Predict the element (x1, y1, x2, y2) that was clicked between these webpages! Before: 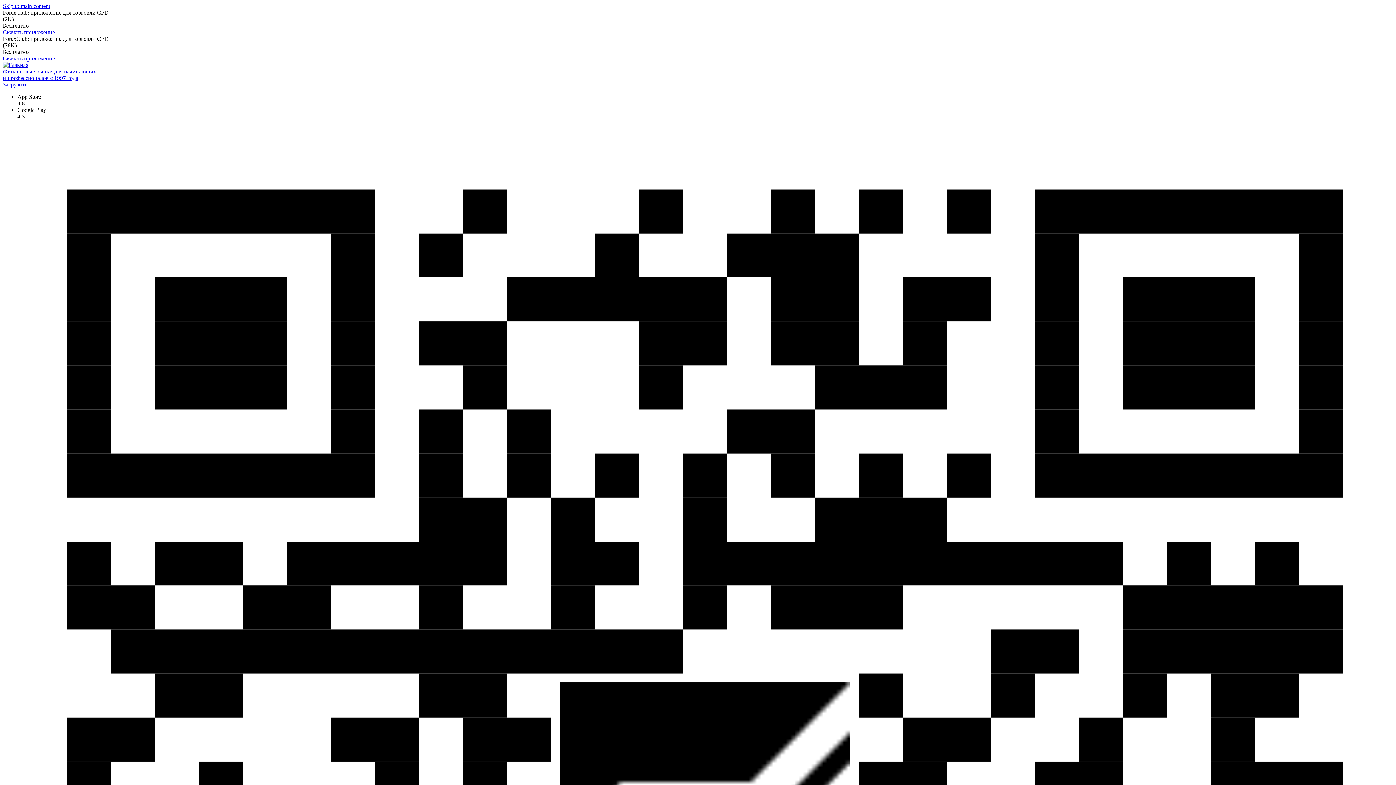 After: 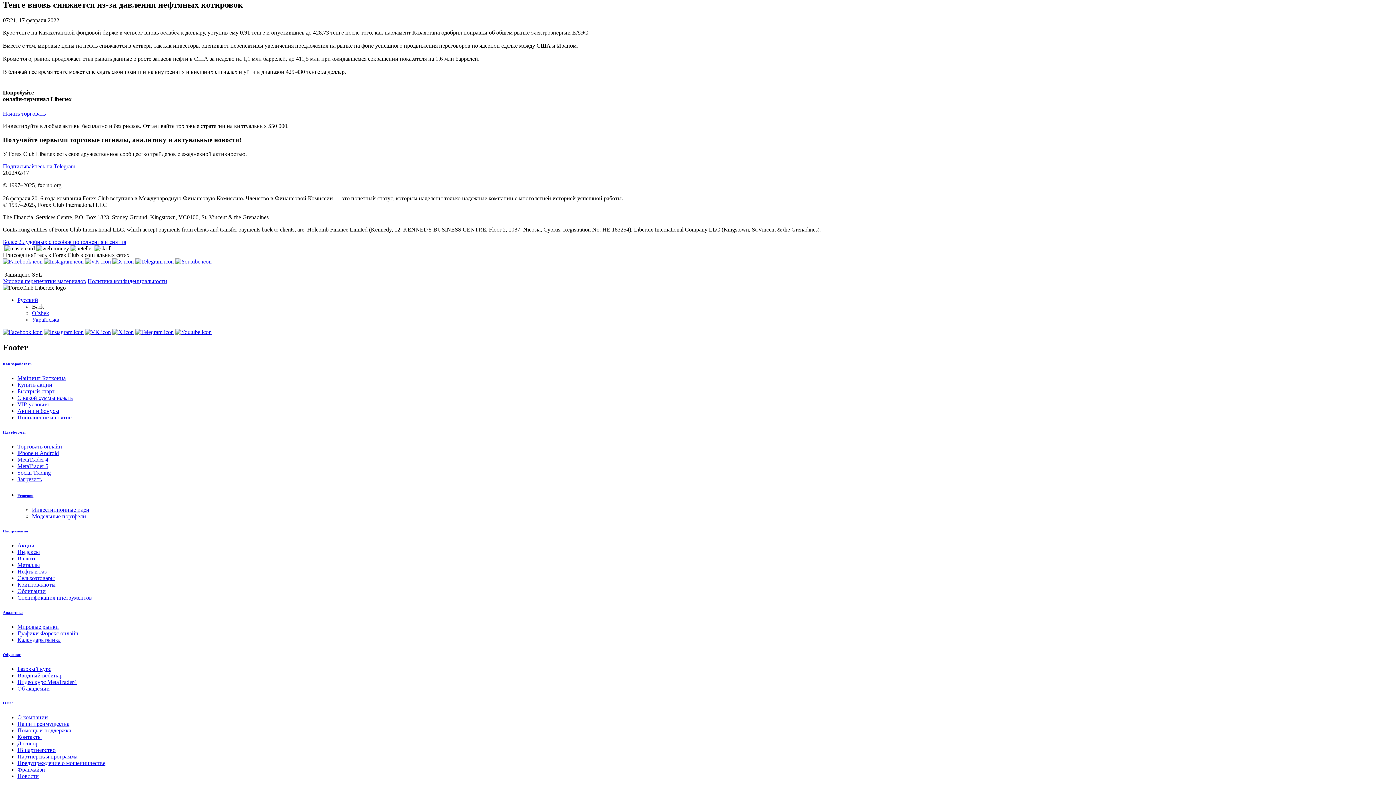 Action: bbox: (2, 2, 50, 9) label: Skip to main content